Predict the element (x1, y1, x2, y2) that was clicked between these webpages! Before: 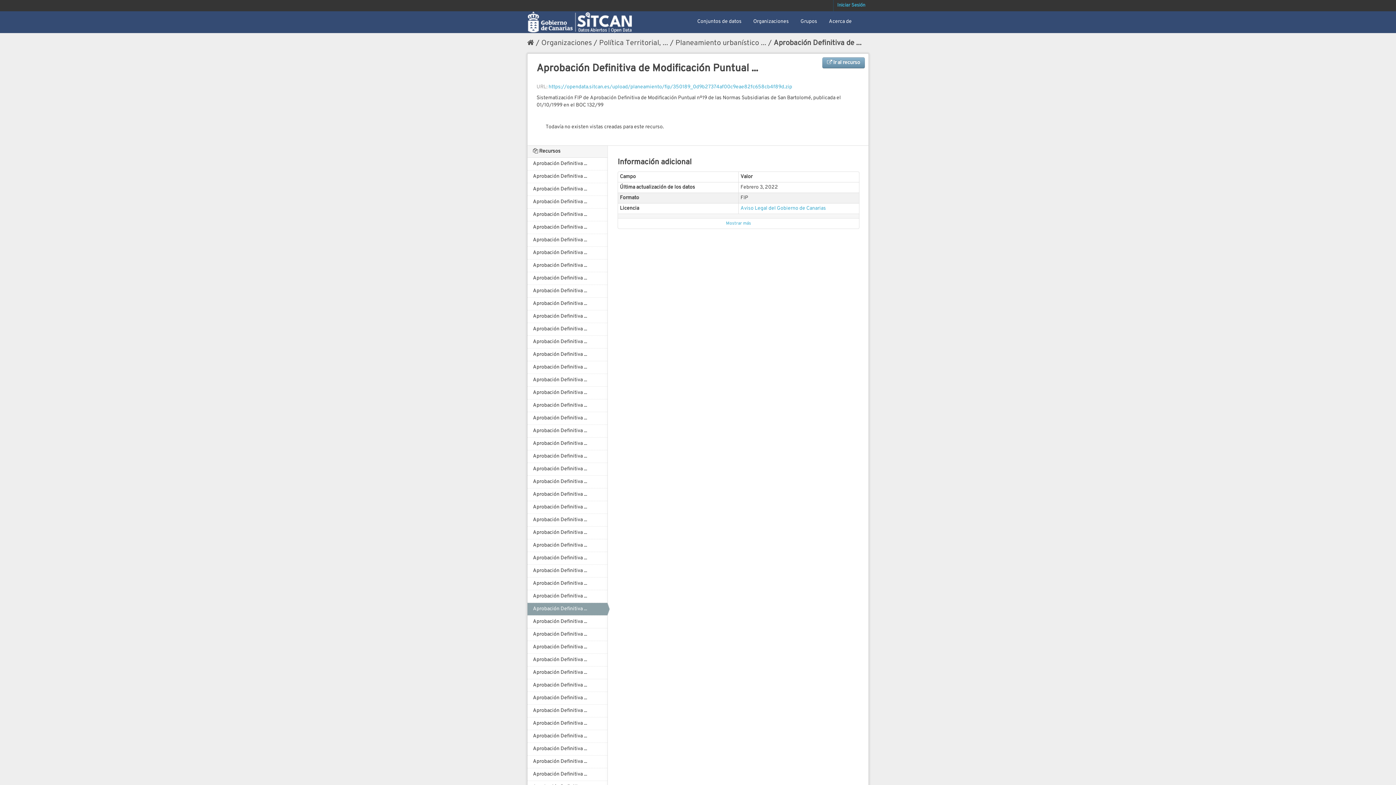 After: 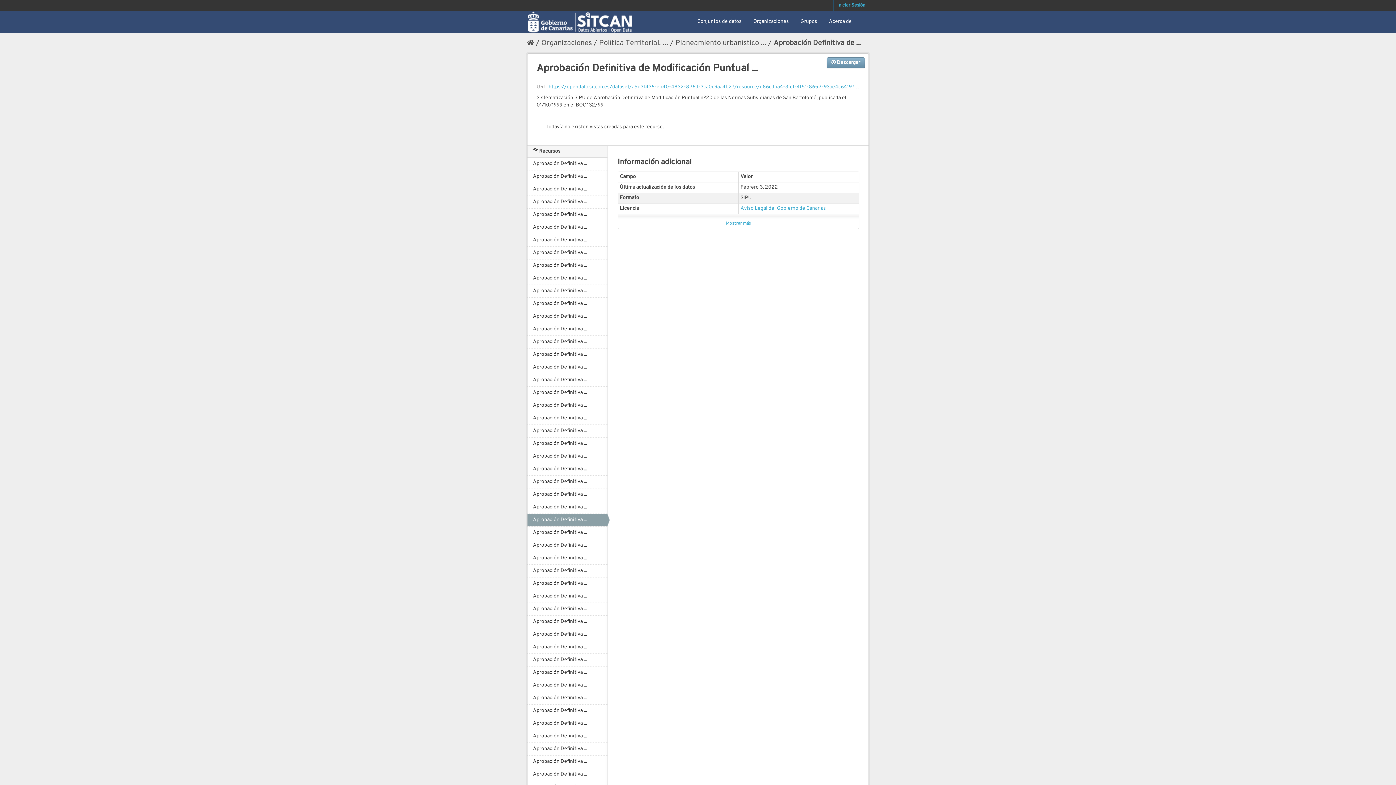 Action: bbox: (527, 514, 607, 526) label: Aprobación Definitiva ...